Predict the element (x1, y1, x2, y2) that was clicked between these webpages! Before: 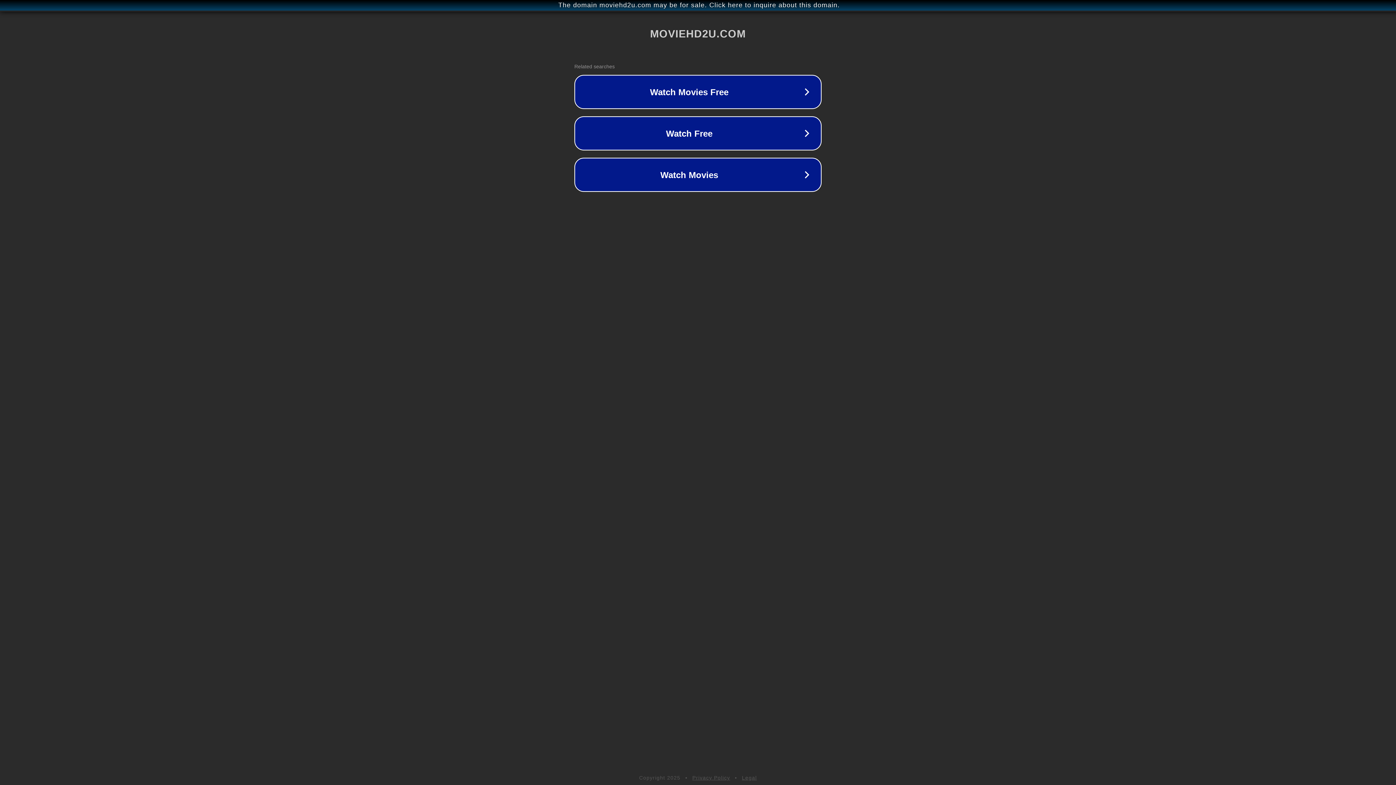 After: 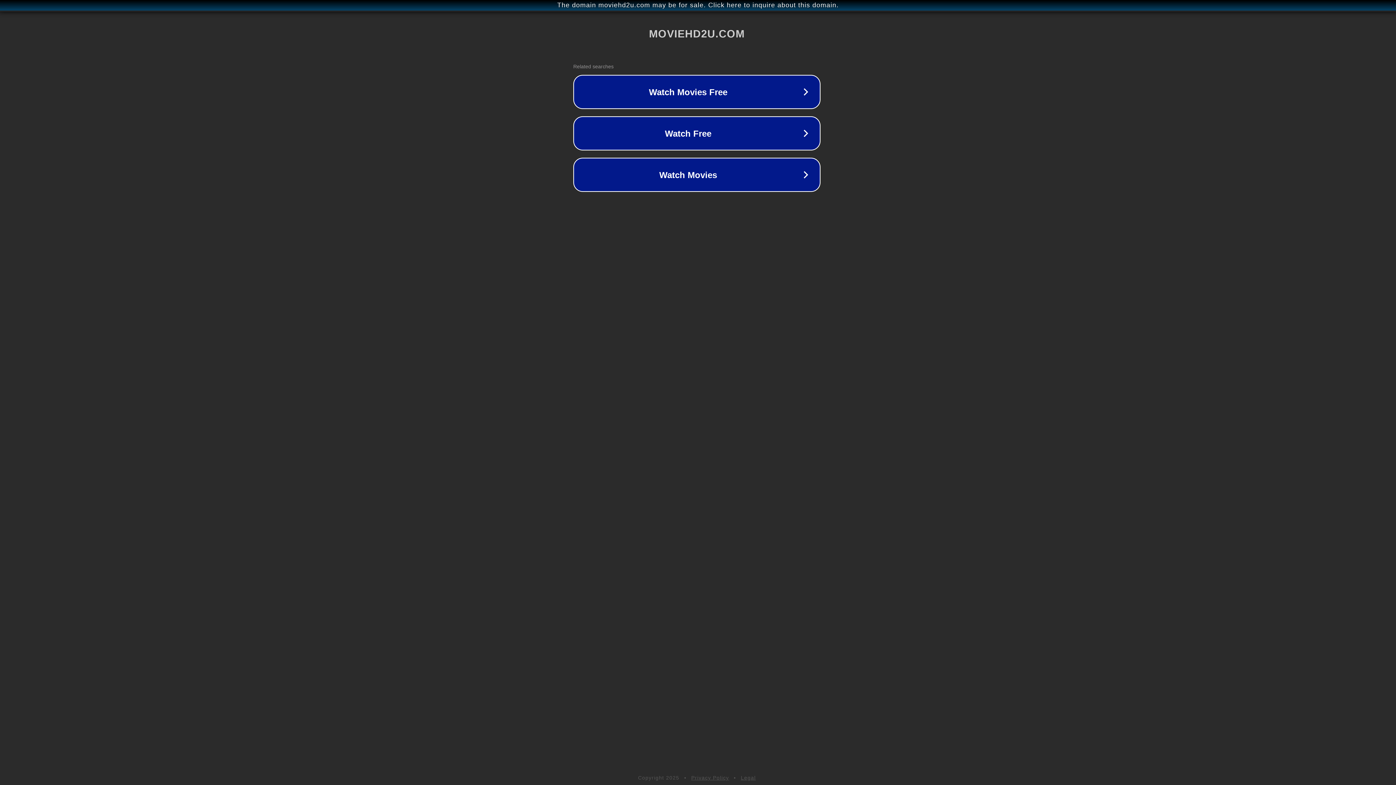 Action: bbox: (1, 1, 1397, 9) label: The domain moviehd2u.com may be for sale. Click here to inquire about this domain.